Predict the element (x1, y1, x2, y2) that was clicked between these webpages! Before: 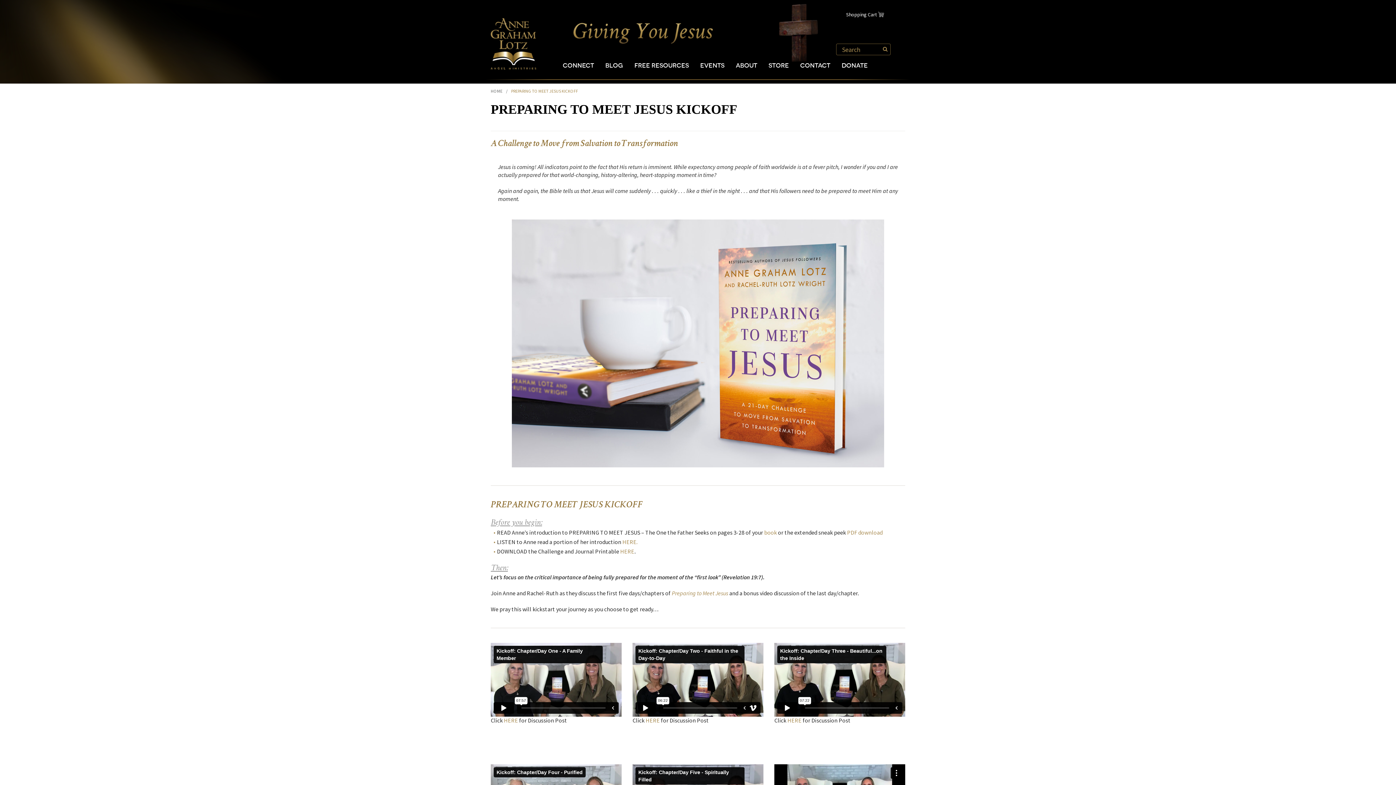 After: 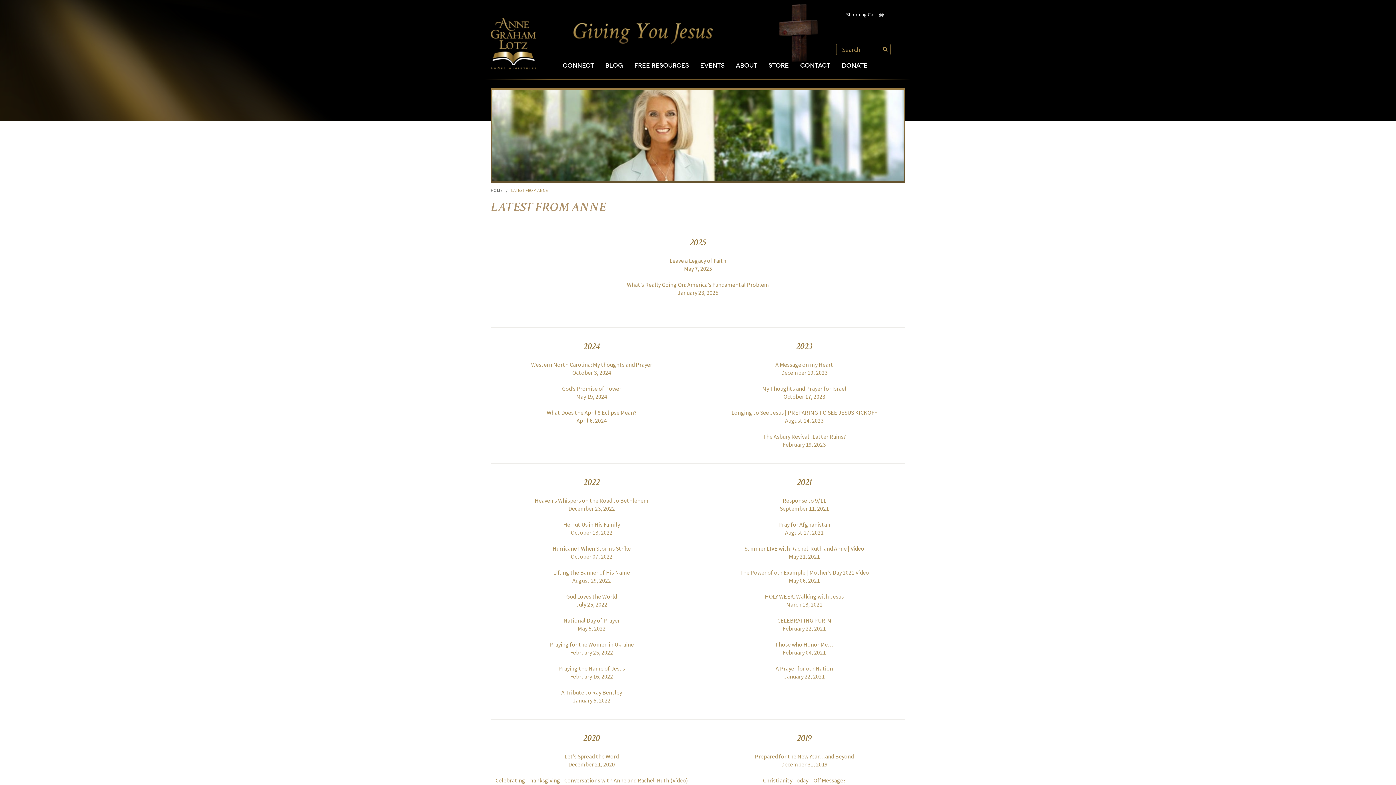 Action: label: BLOG bbox: (600, 61, 628, 80)